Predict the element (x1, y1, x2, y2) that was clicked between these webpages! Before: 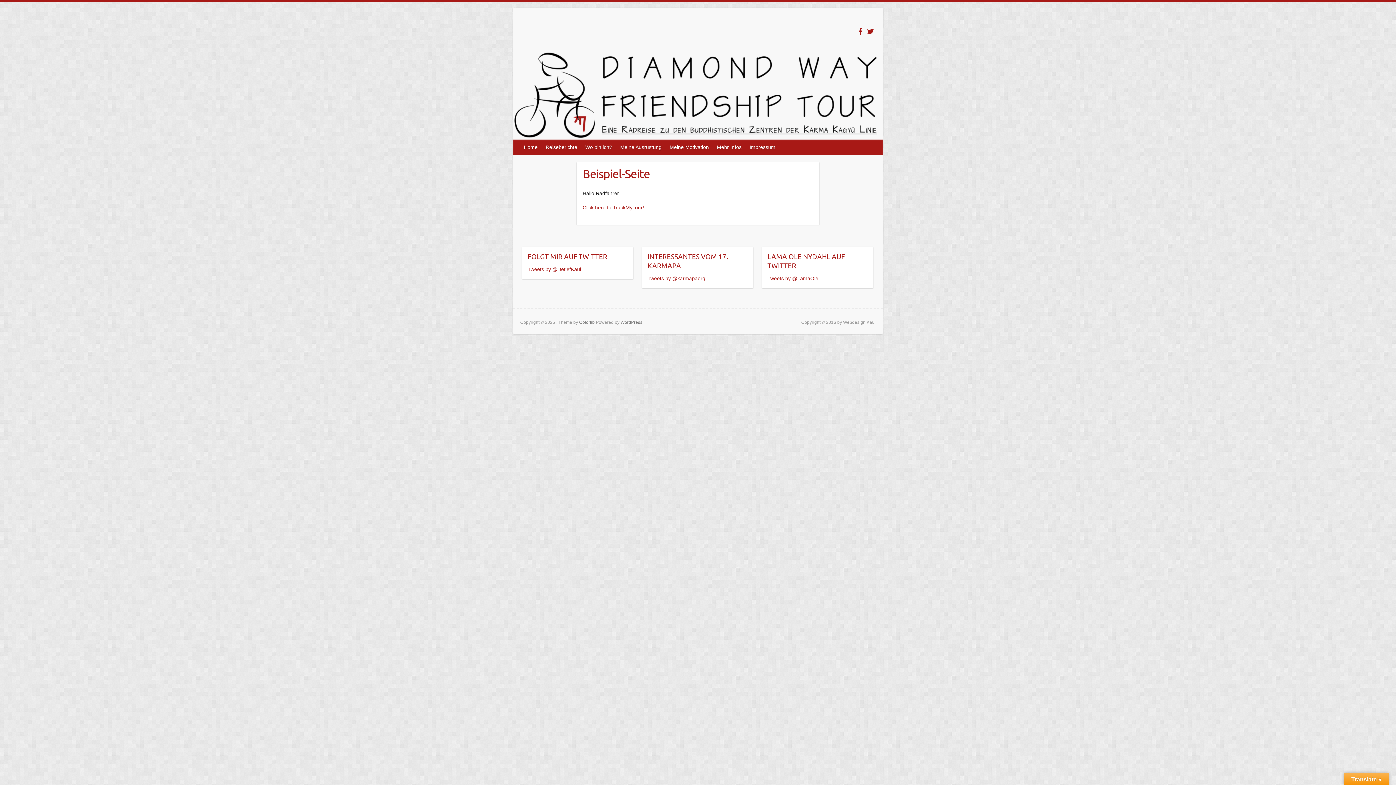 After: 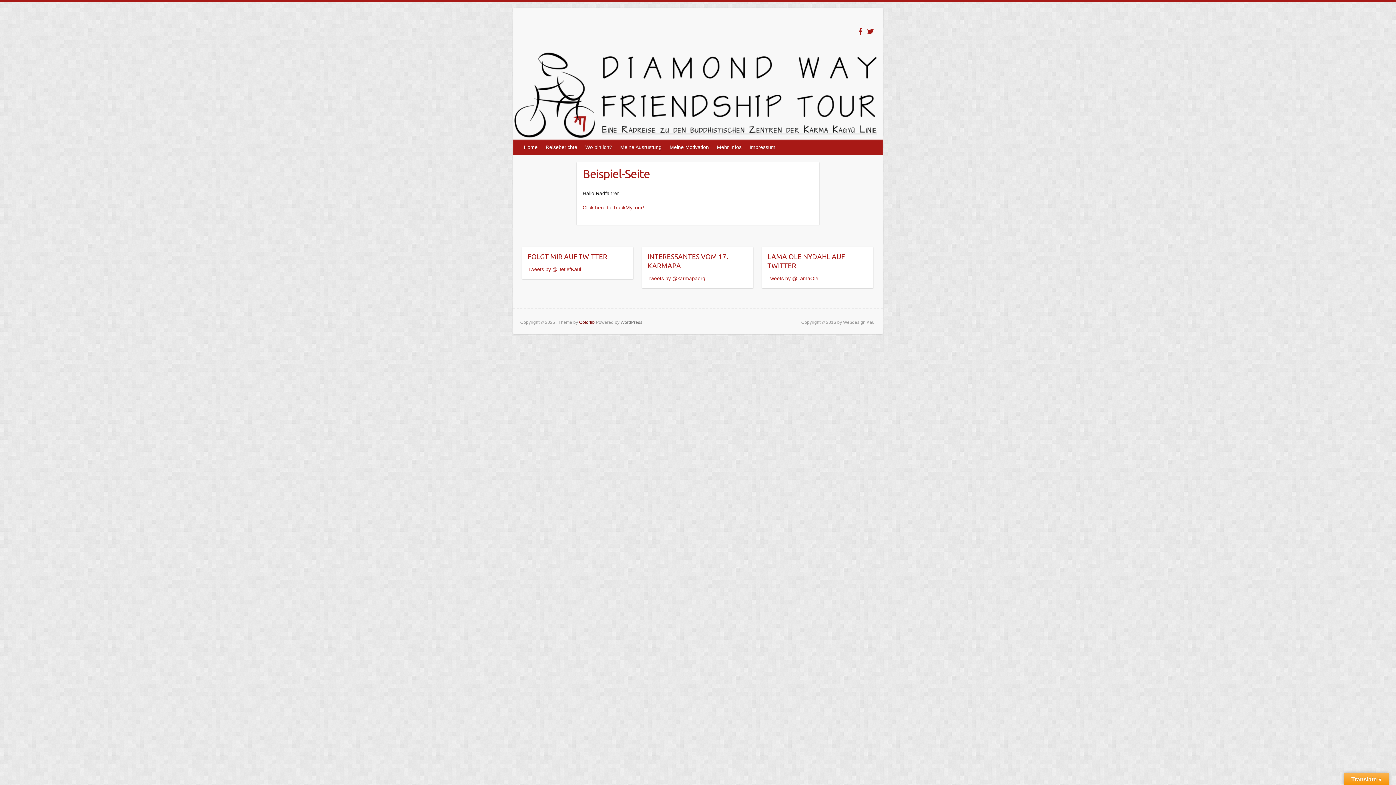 Action: label: Colorlib bbox: (579, 320, 594, 325)